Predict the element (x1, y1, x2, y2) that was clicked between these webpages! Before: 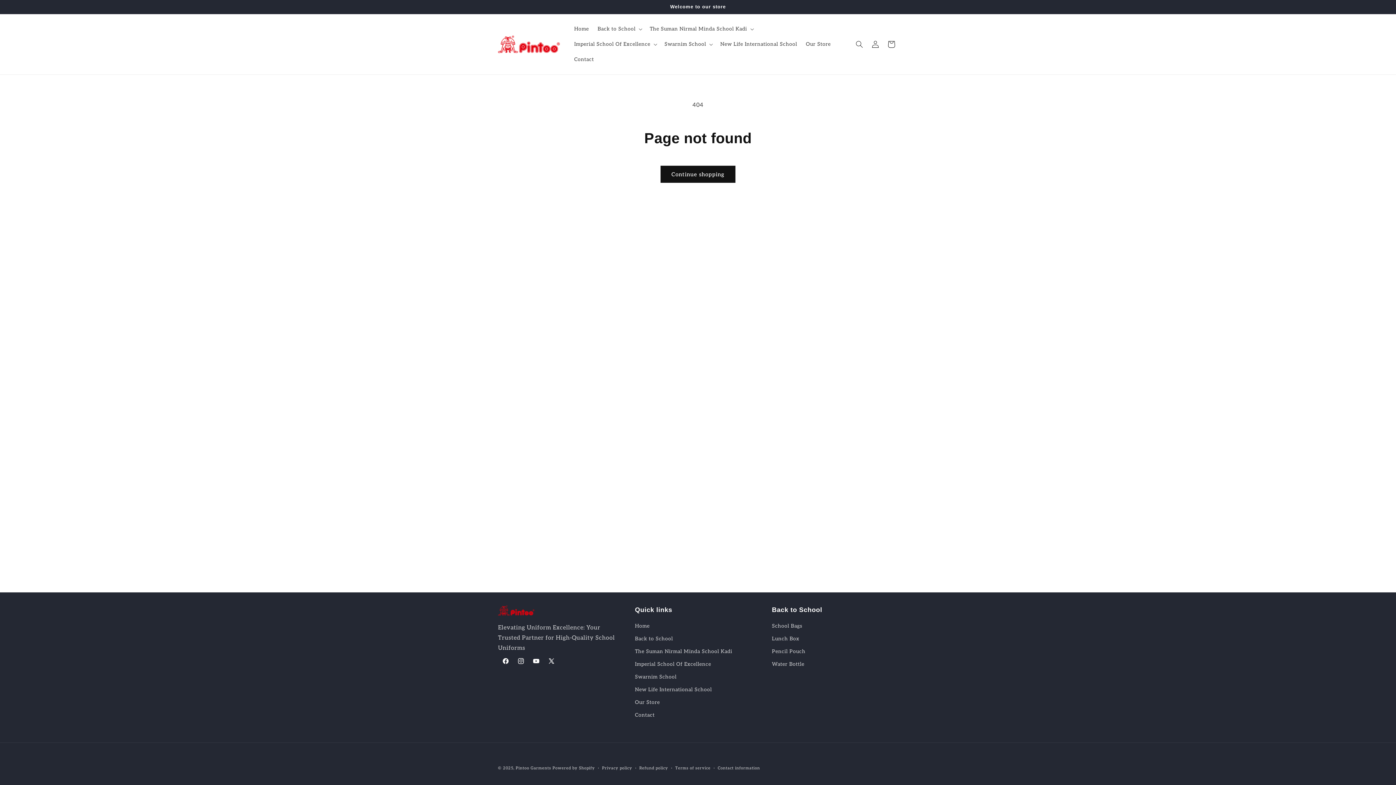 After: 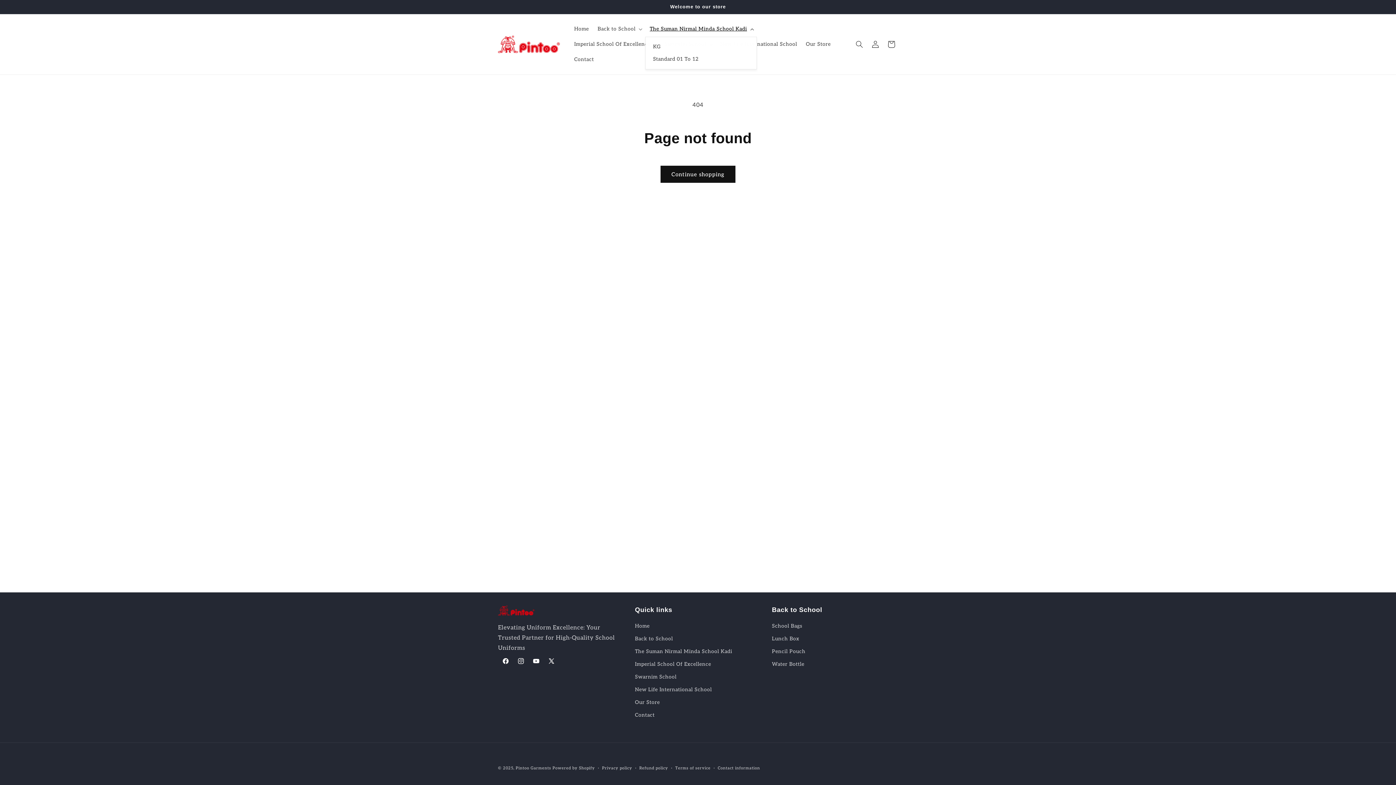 Action: bbox: (645, 21, 756, 36) label: The Suman Nirmal Minda School Kadi